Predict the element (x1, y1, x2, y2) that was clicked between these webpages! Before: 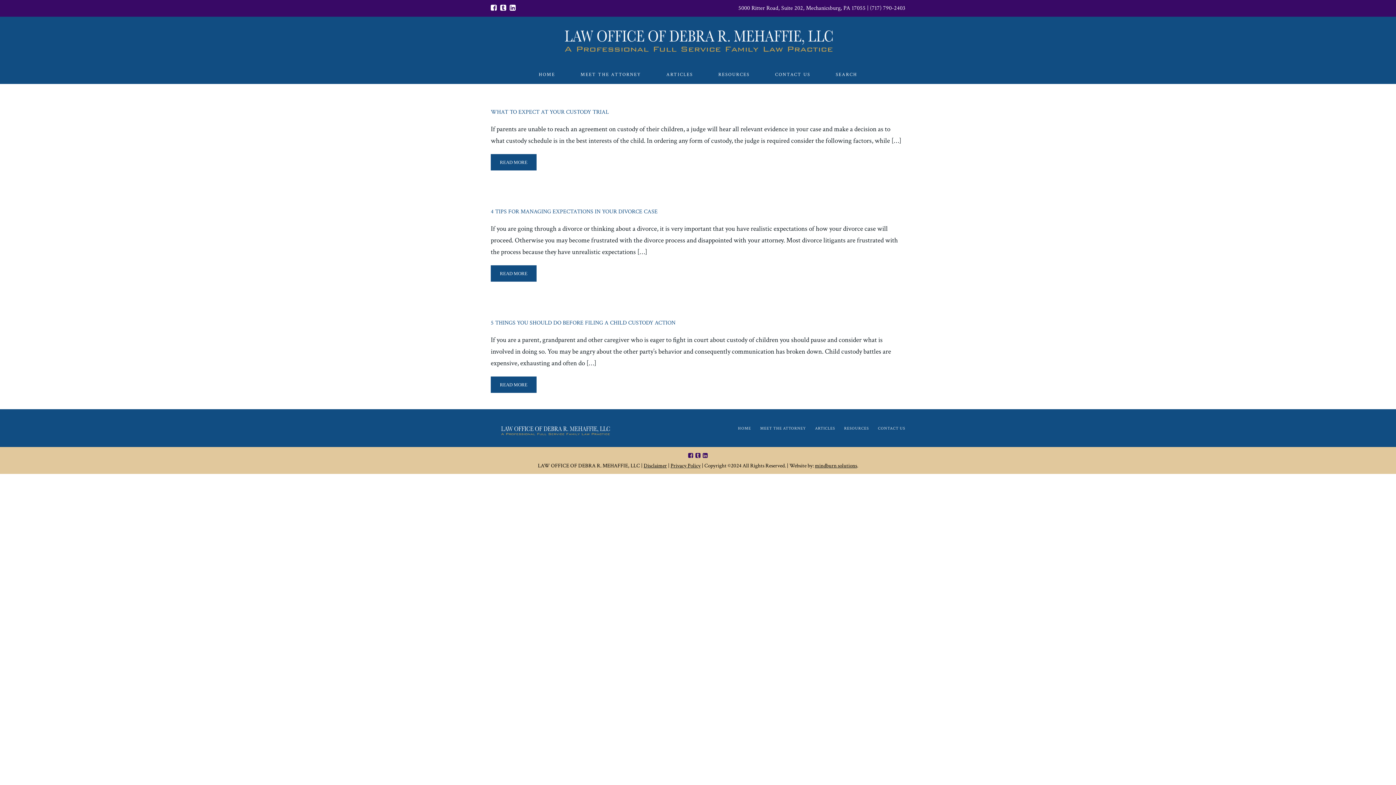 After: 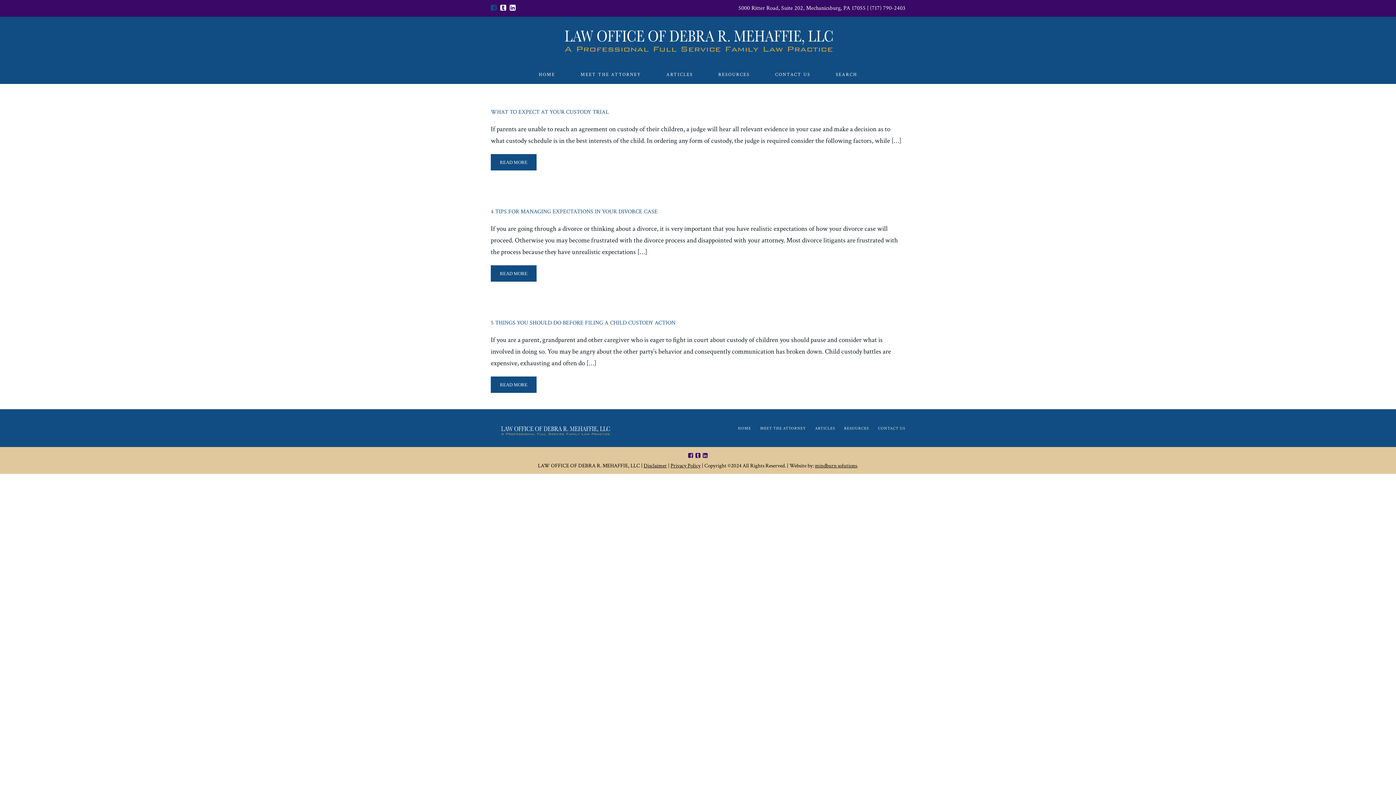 Action: bbox: (490, 3, 496, 12)